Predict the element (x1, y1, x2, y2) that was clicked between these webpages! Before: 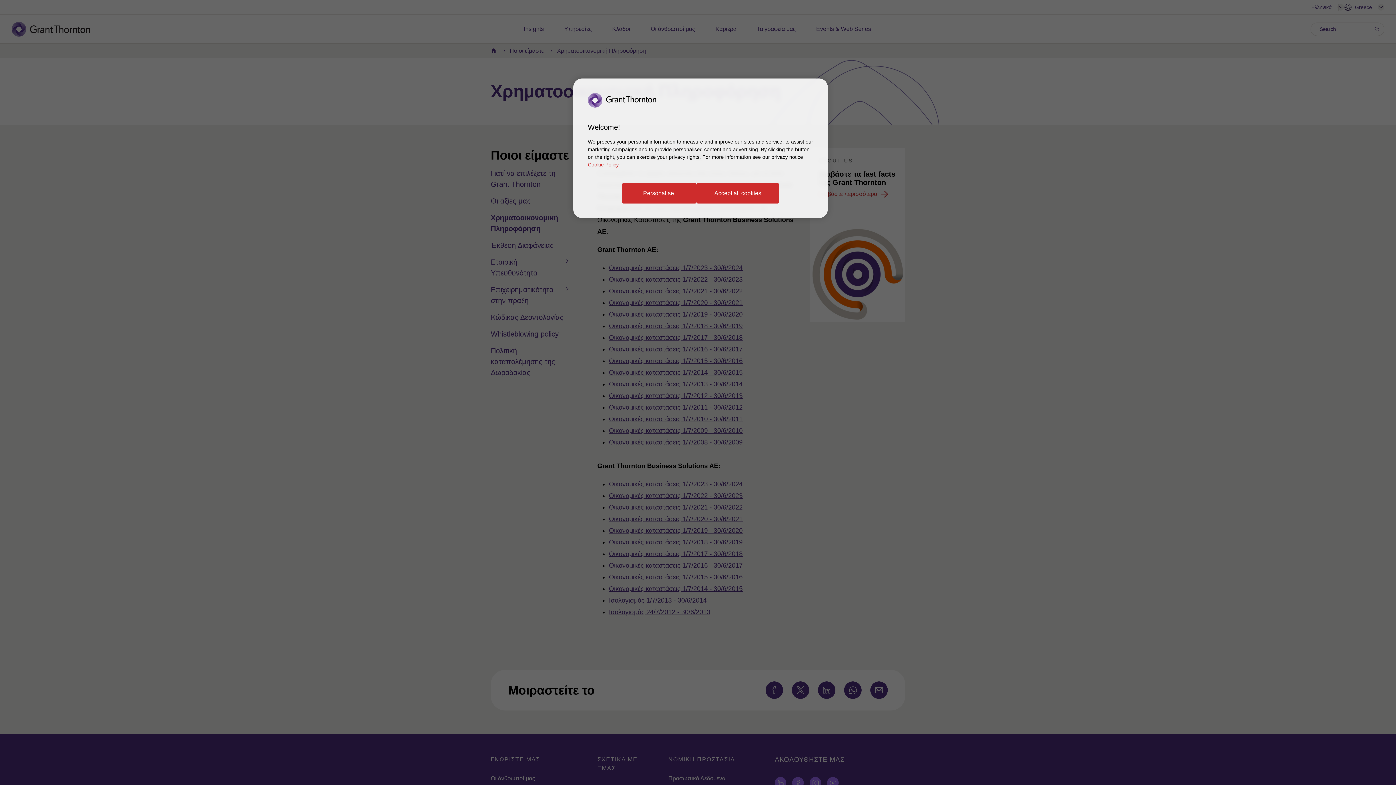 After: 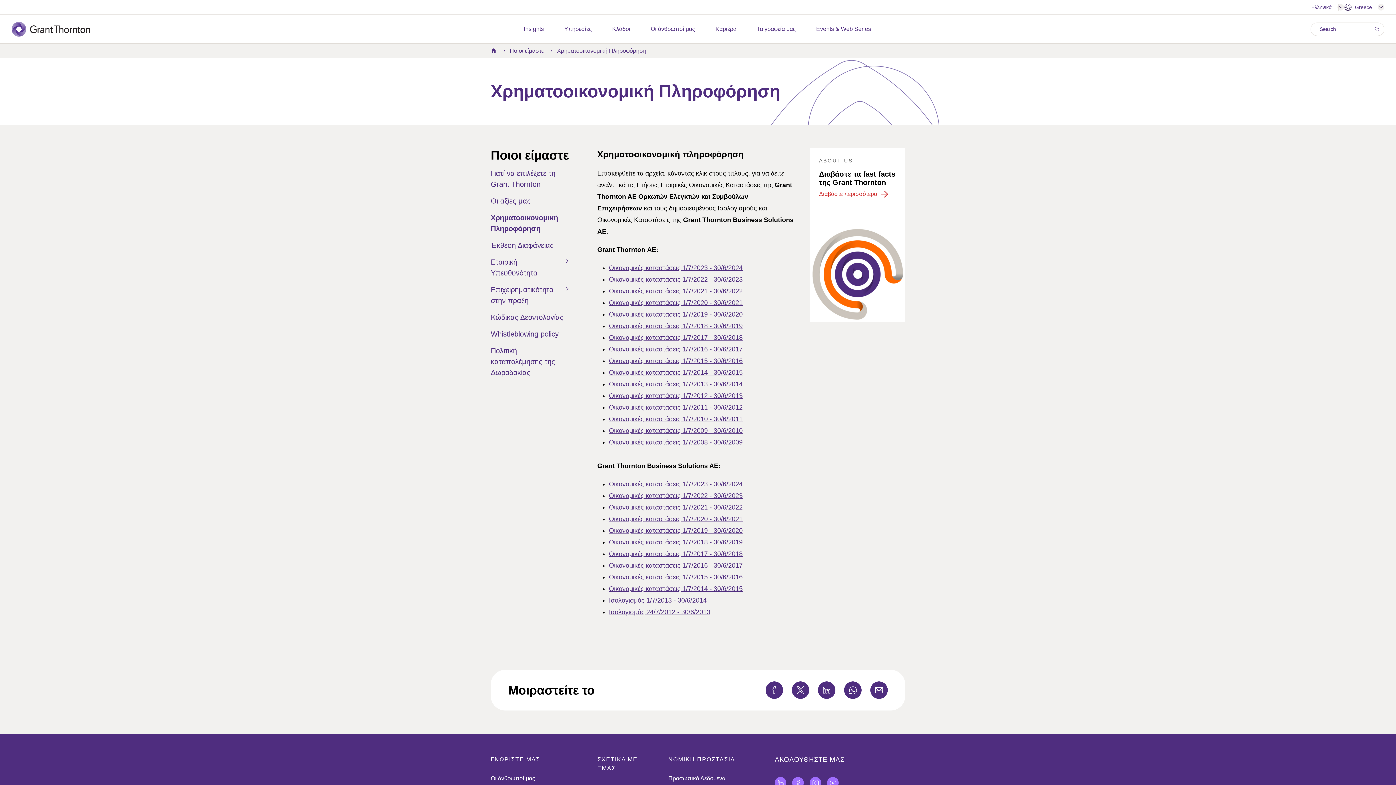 Action: label: Accept all cookies bbox: (696, 183, 779, 203)